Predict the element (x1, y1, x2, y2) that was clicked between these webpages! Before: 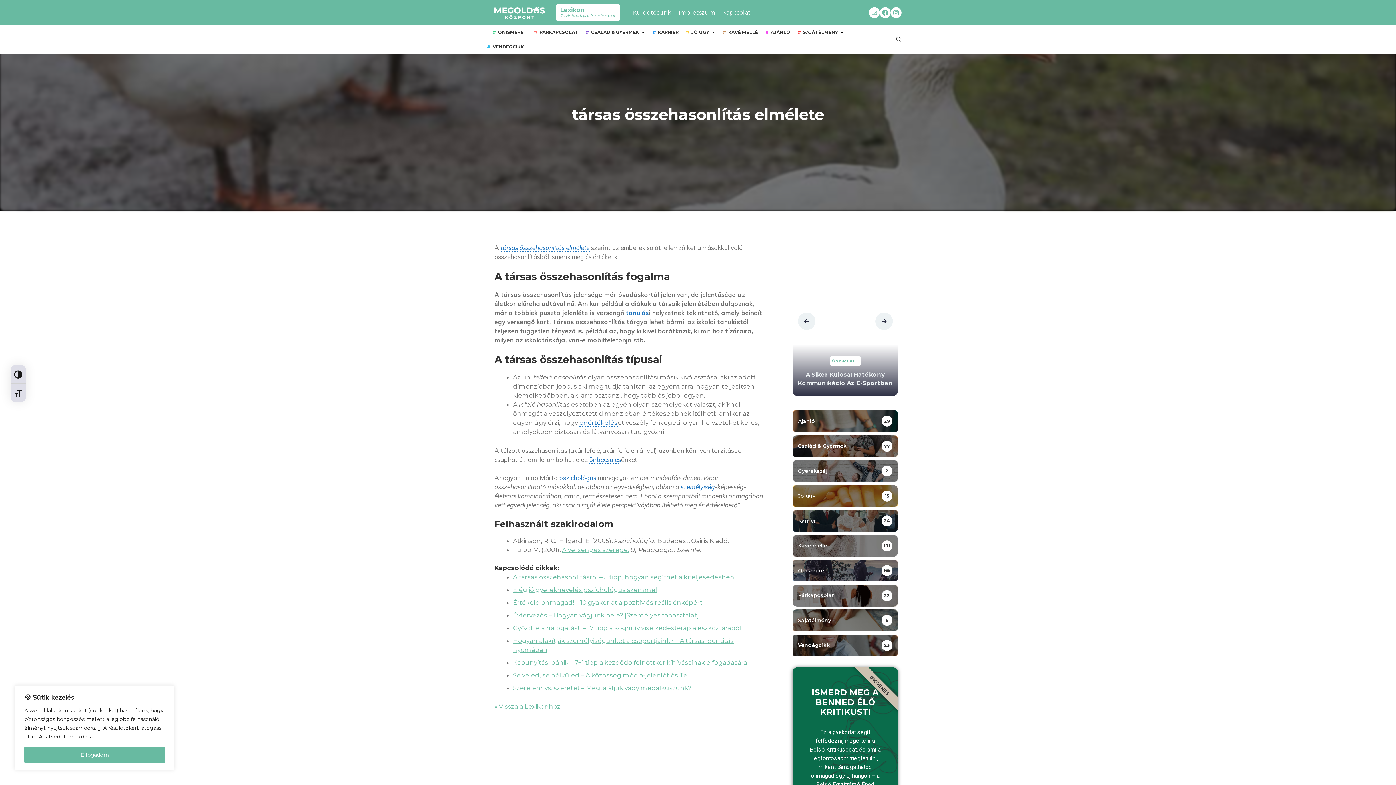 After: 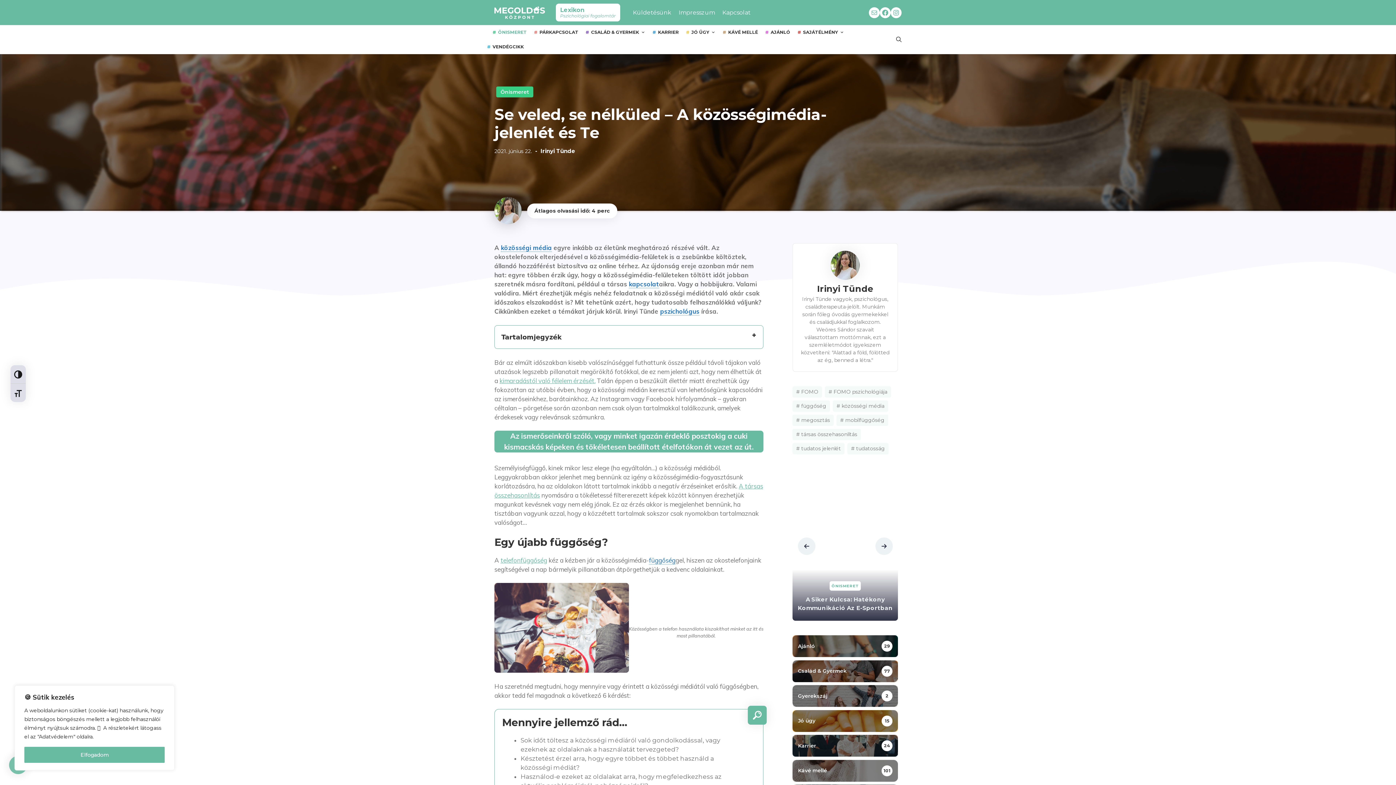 Action: label: Se veled, se nélküled – A közösségimédia-jelenlét és Te bbox: (513, 672, 687, 679)